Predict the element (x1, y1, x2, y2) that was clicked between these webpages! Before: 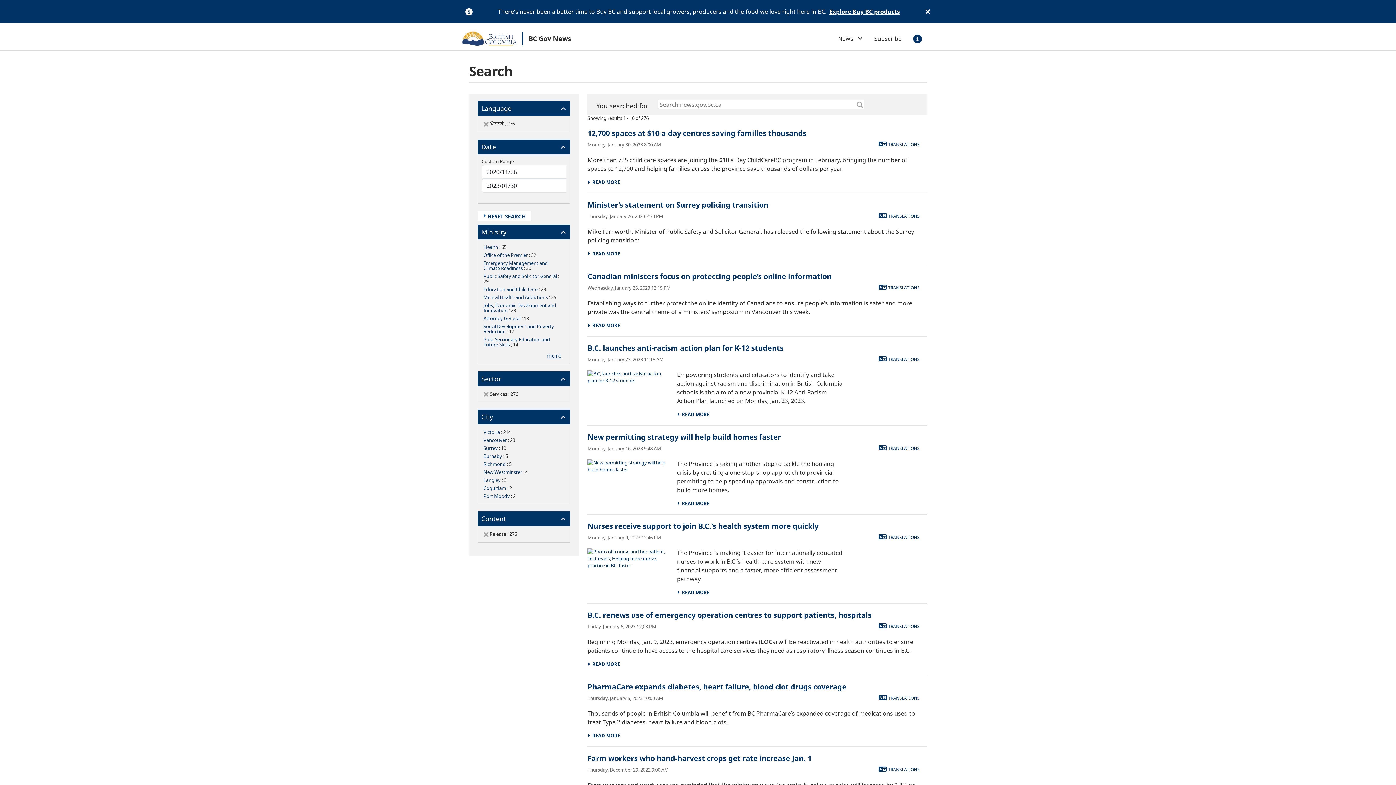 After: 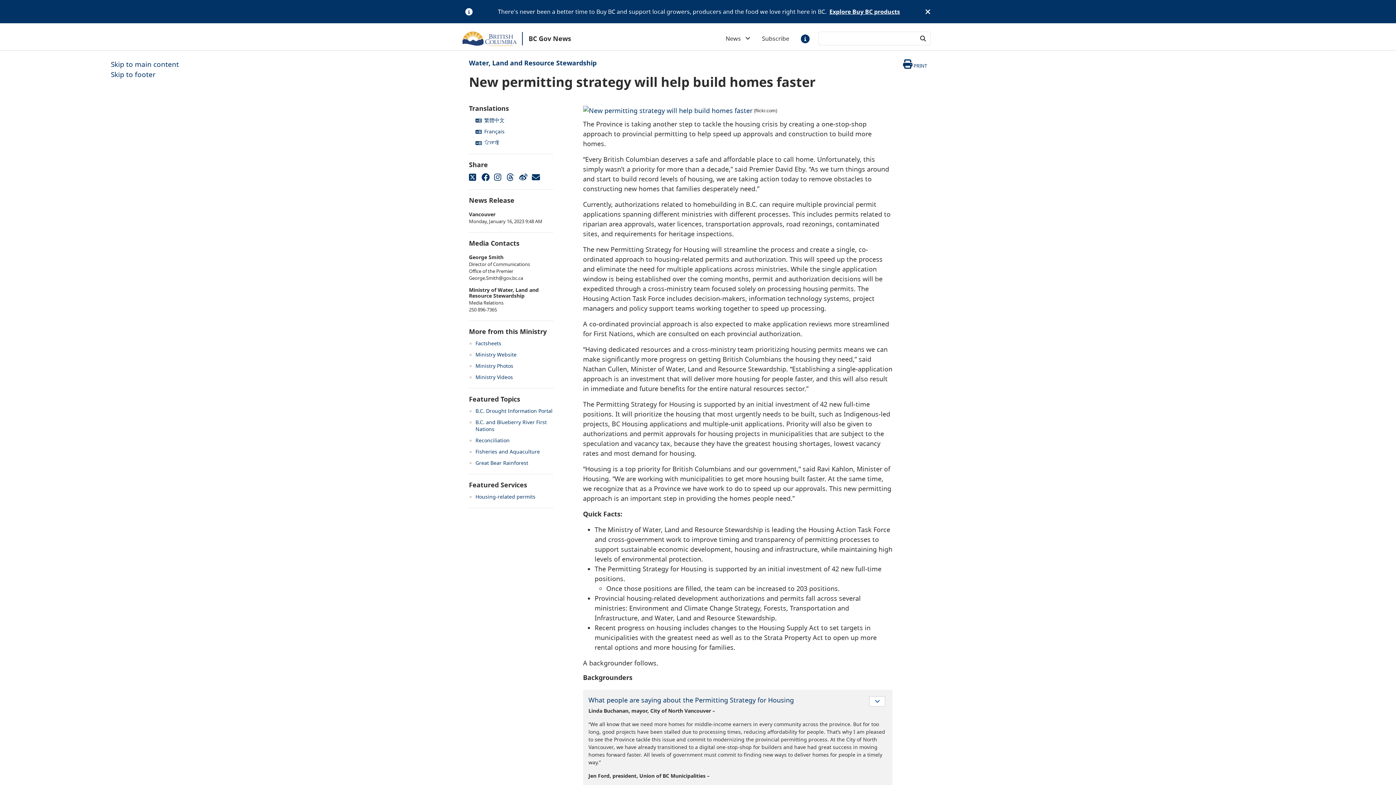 Action: label:   READ MORE bbox: (677, 500, 709, 507)